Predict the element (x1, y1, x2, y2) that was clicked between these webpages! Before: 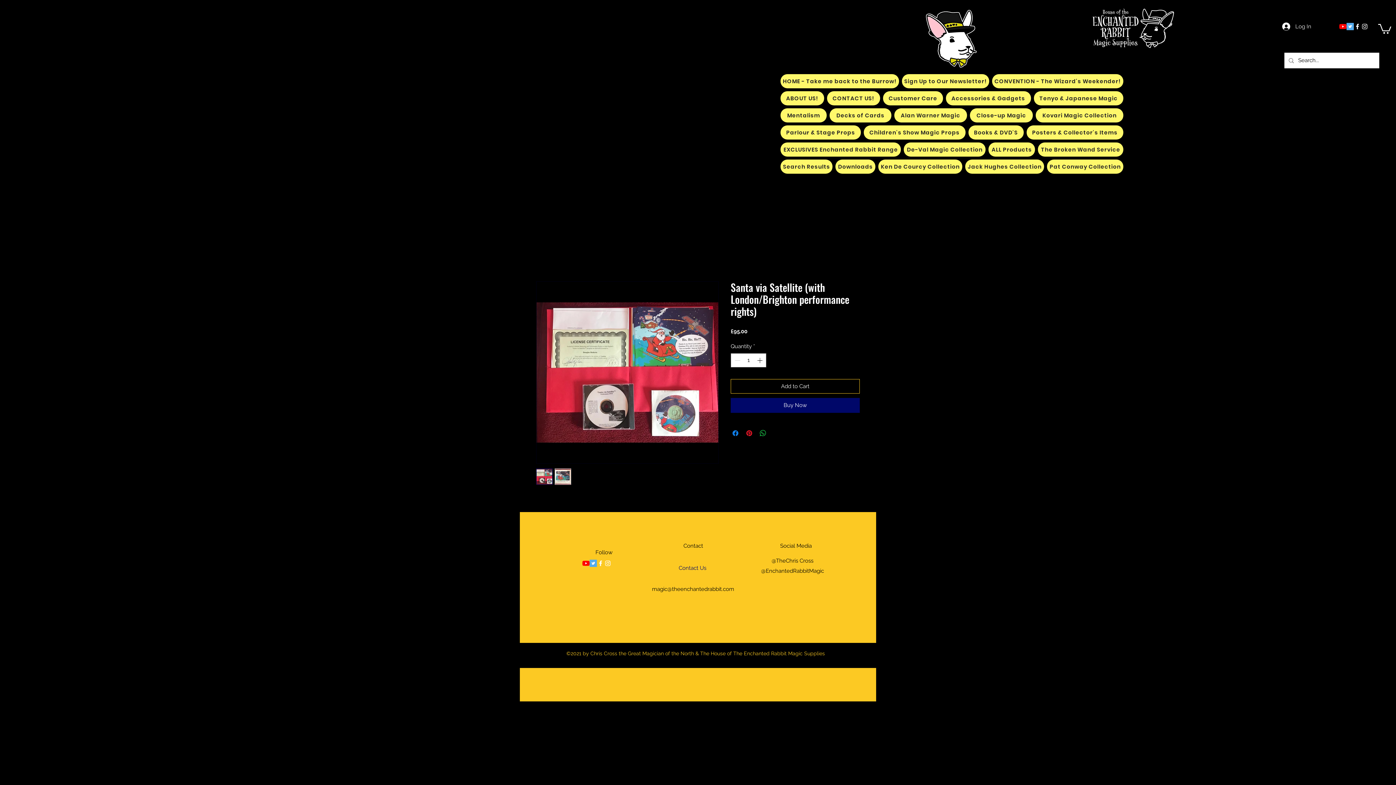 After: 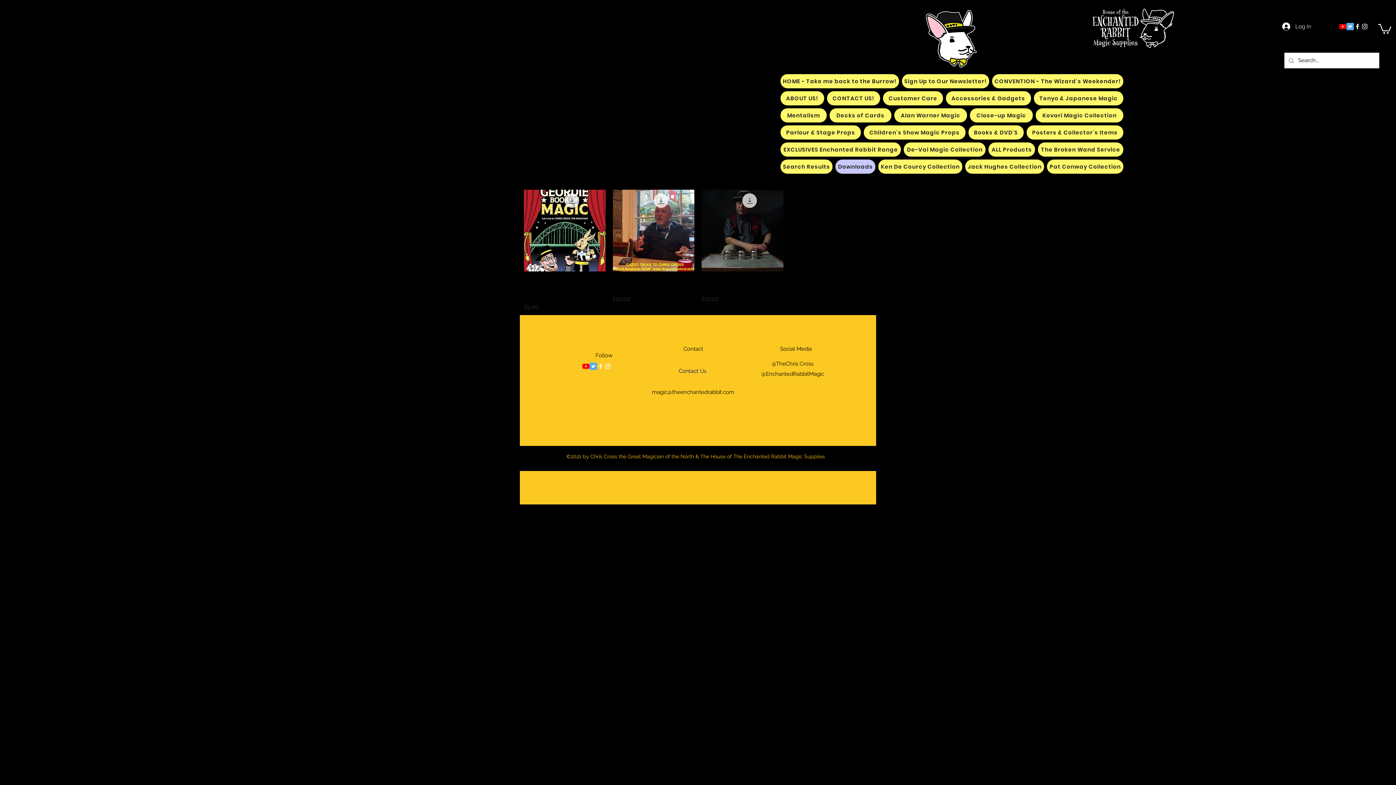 Action: bbox: (835, 159, 875, 173) label: Downloads